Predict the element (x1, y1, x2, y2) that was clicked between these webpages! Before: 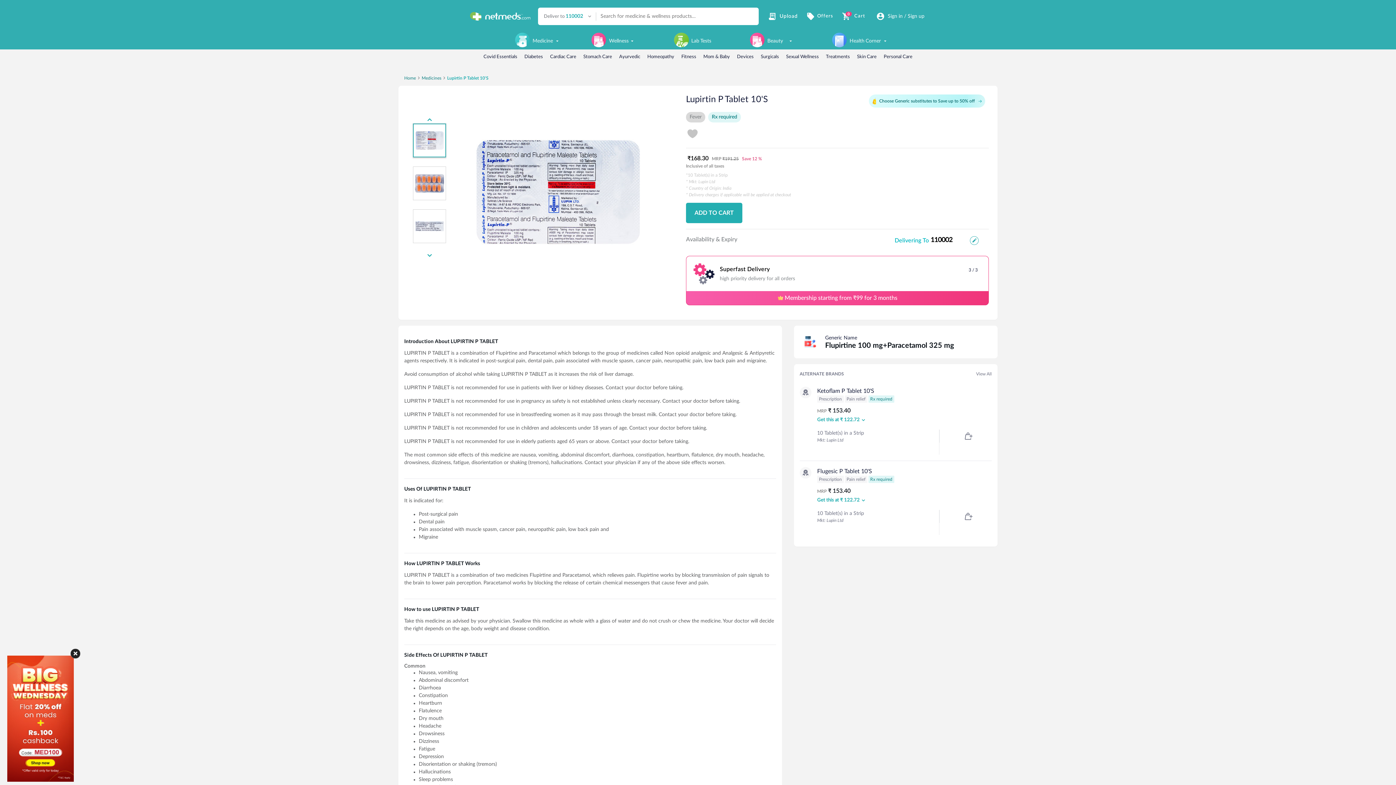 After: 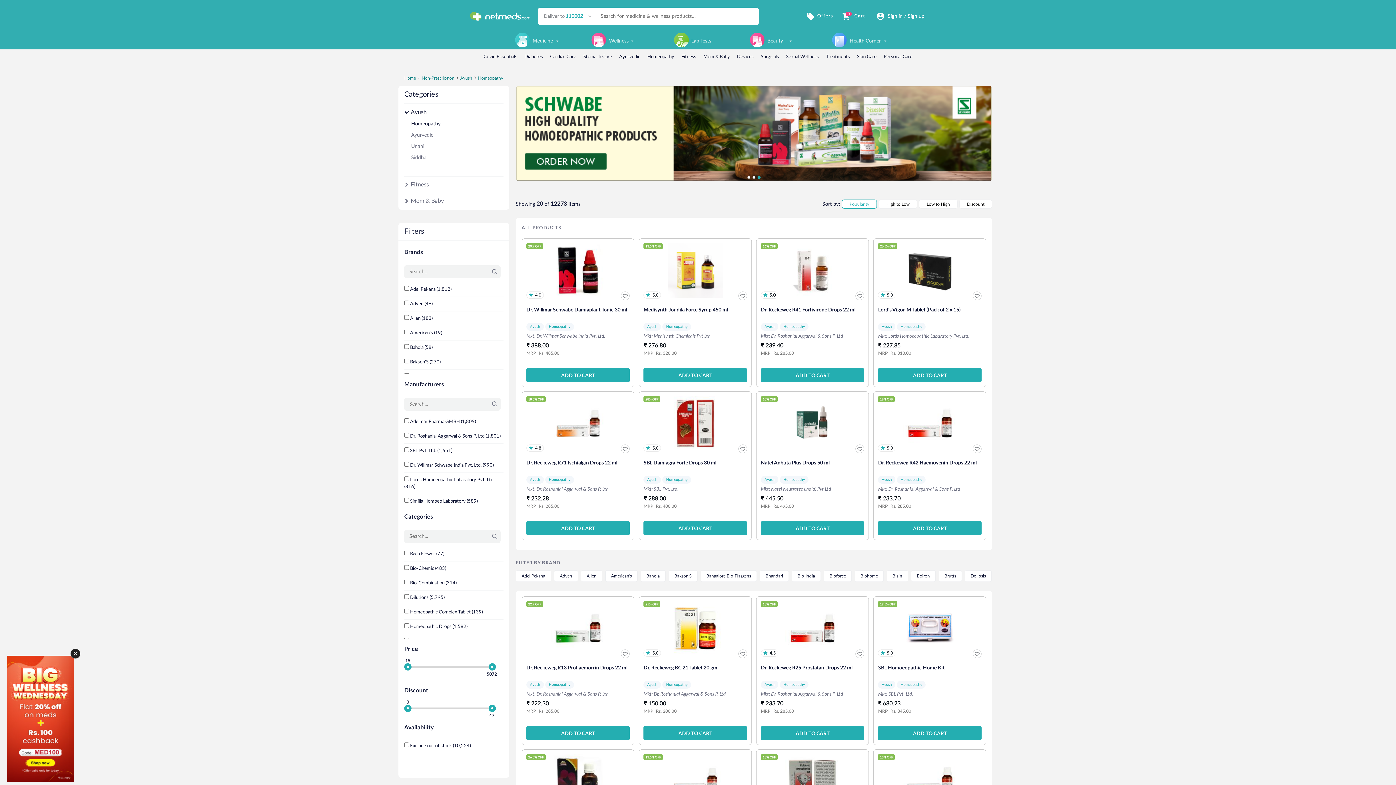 Action: bbox: (647, 54, 674, 59) label: Homeopathy